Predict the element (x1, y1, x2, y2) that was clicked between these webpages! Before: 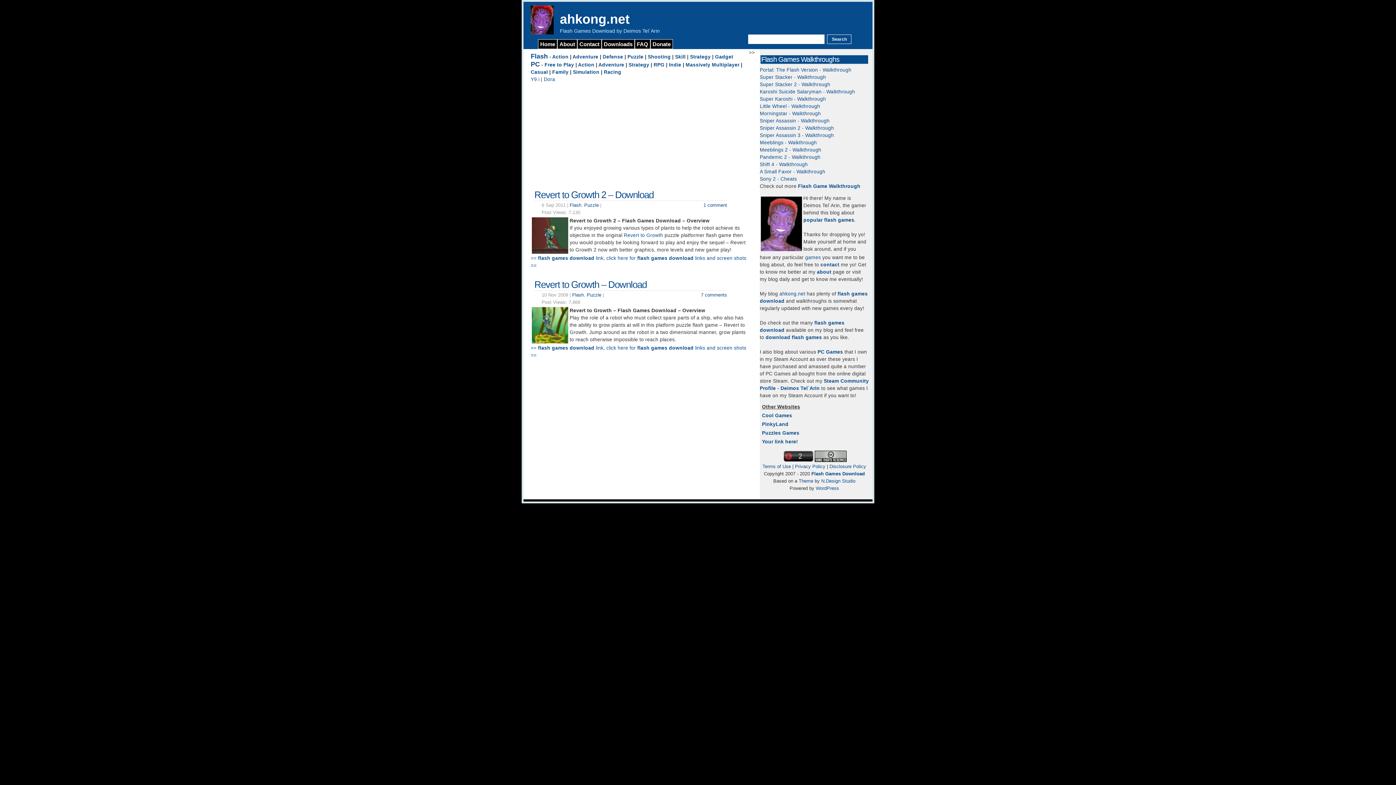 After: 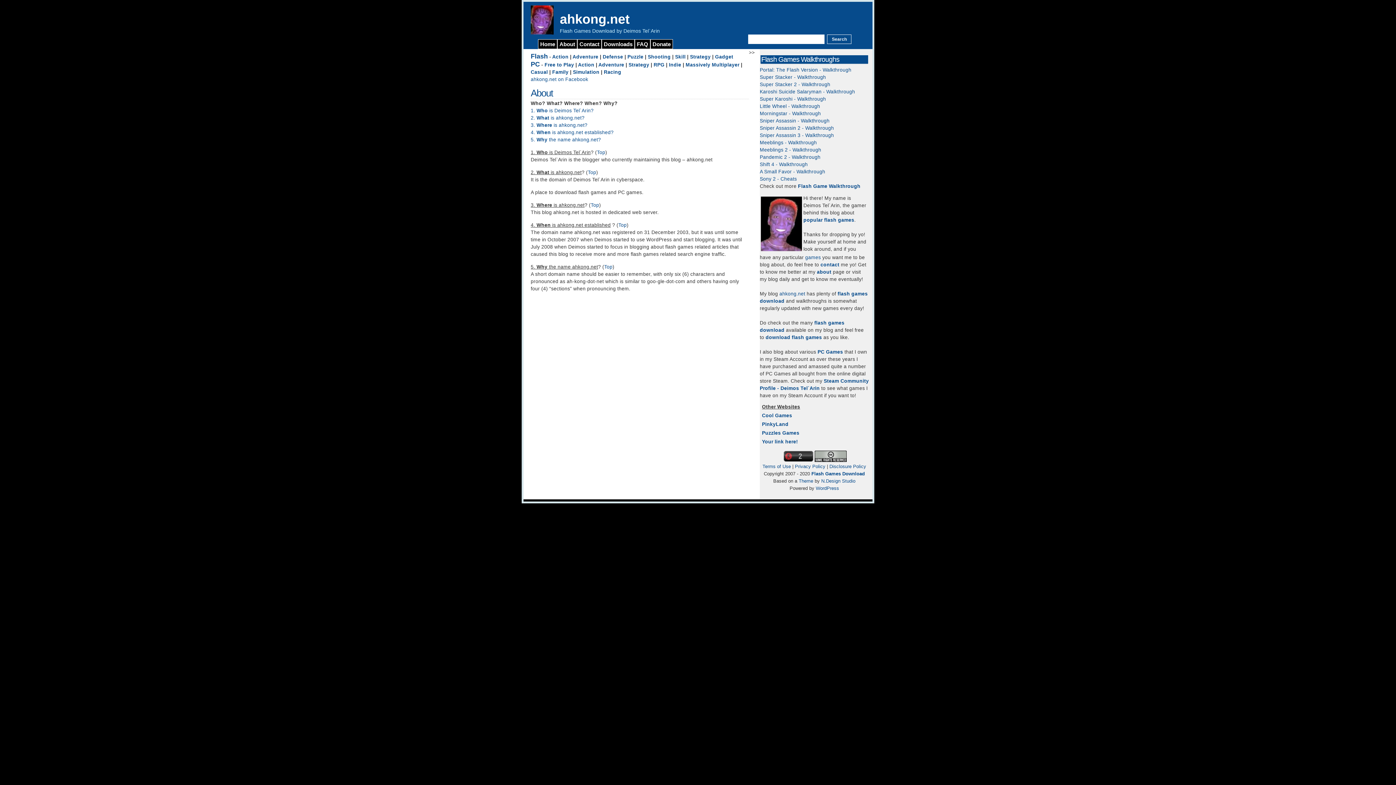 Action: label: About bbox: (557, 39, 577, 49)